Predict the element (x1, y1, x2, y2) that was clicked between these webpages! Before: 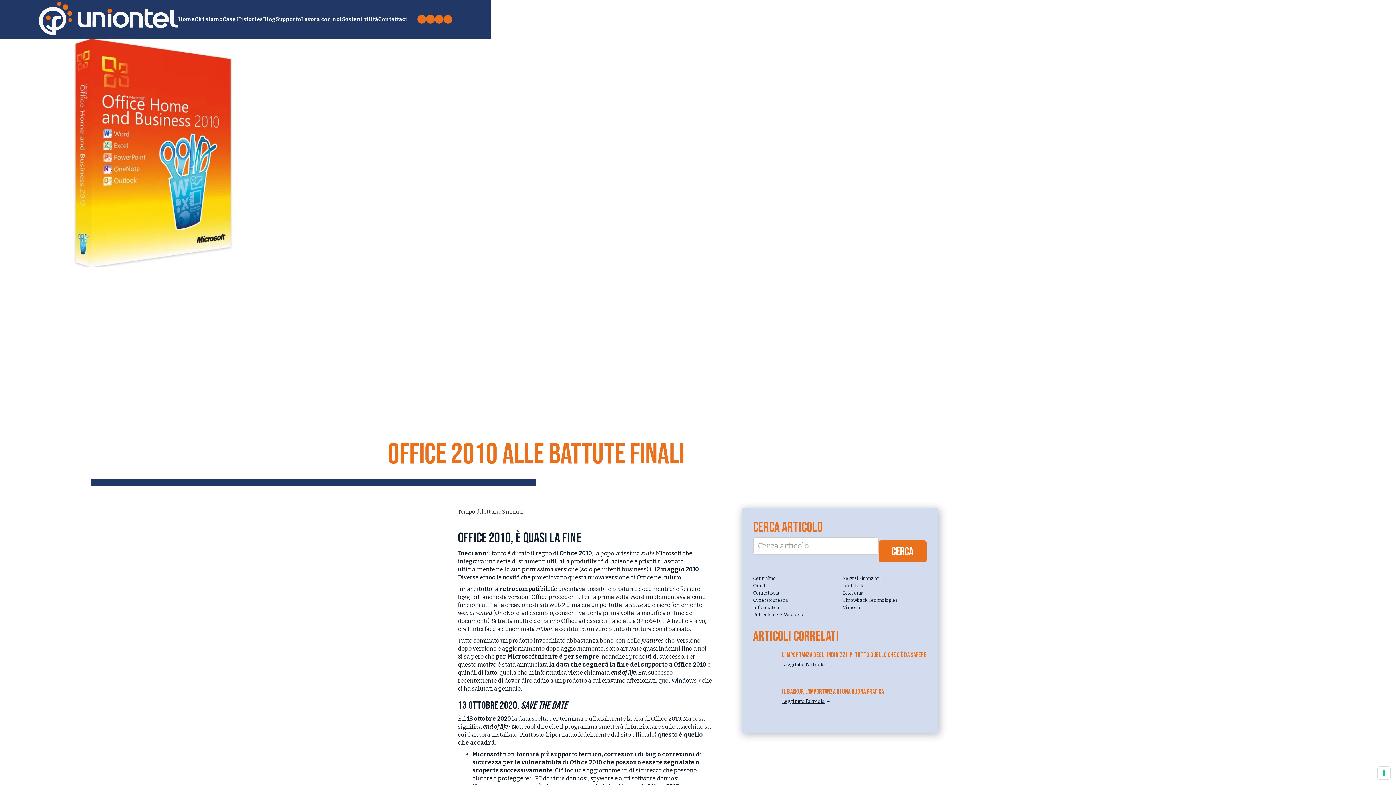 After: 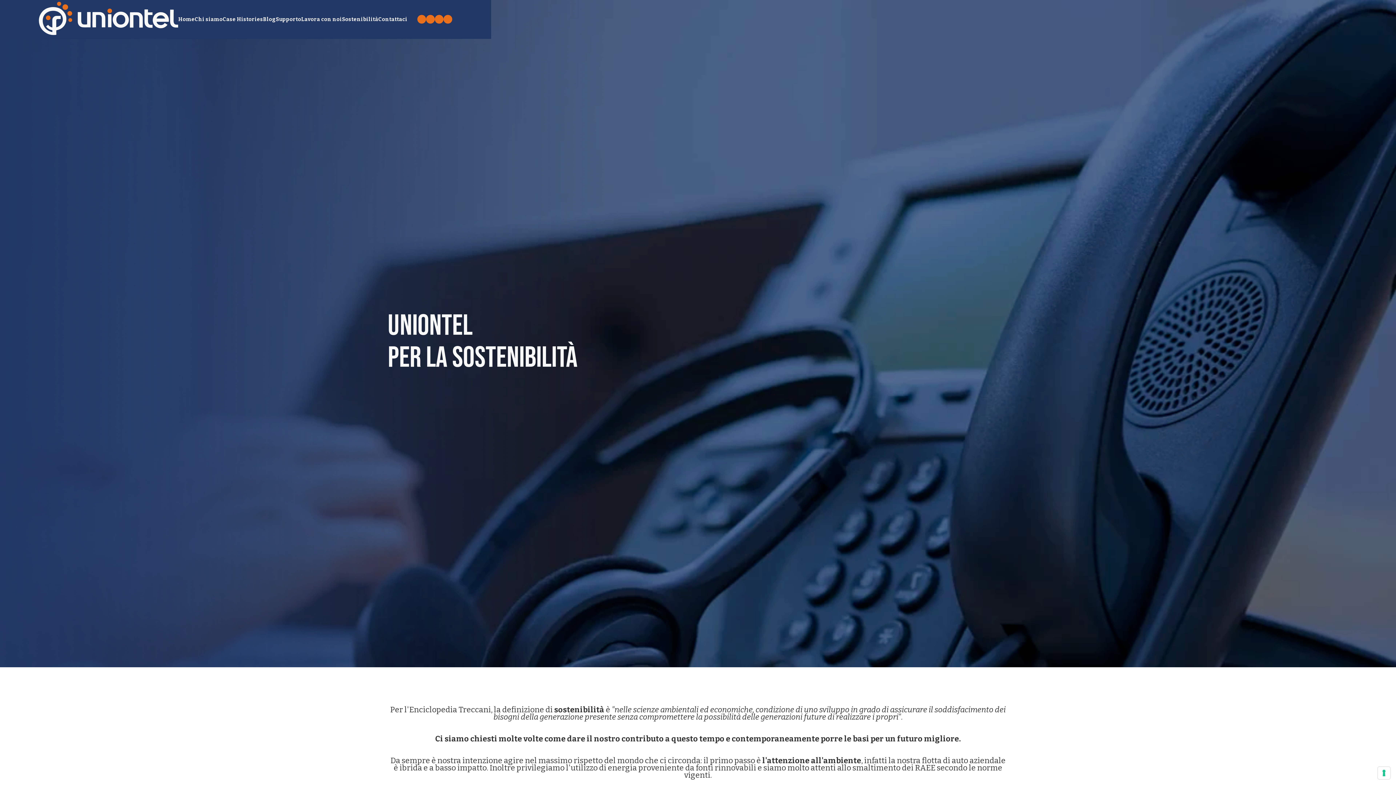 Action: bbox: (342, 16, 378, 22) label: Sostenibilità